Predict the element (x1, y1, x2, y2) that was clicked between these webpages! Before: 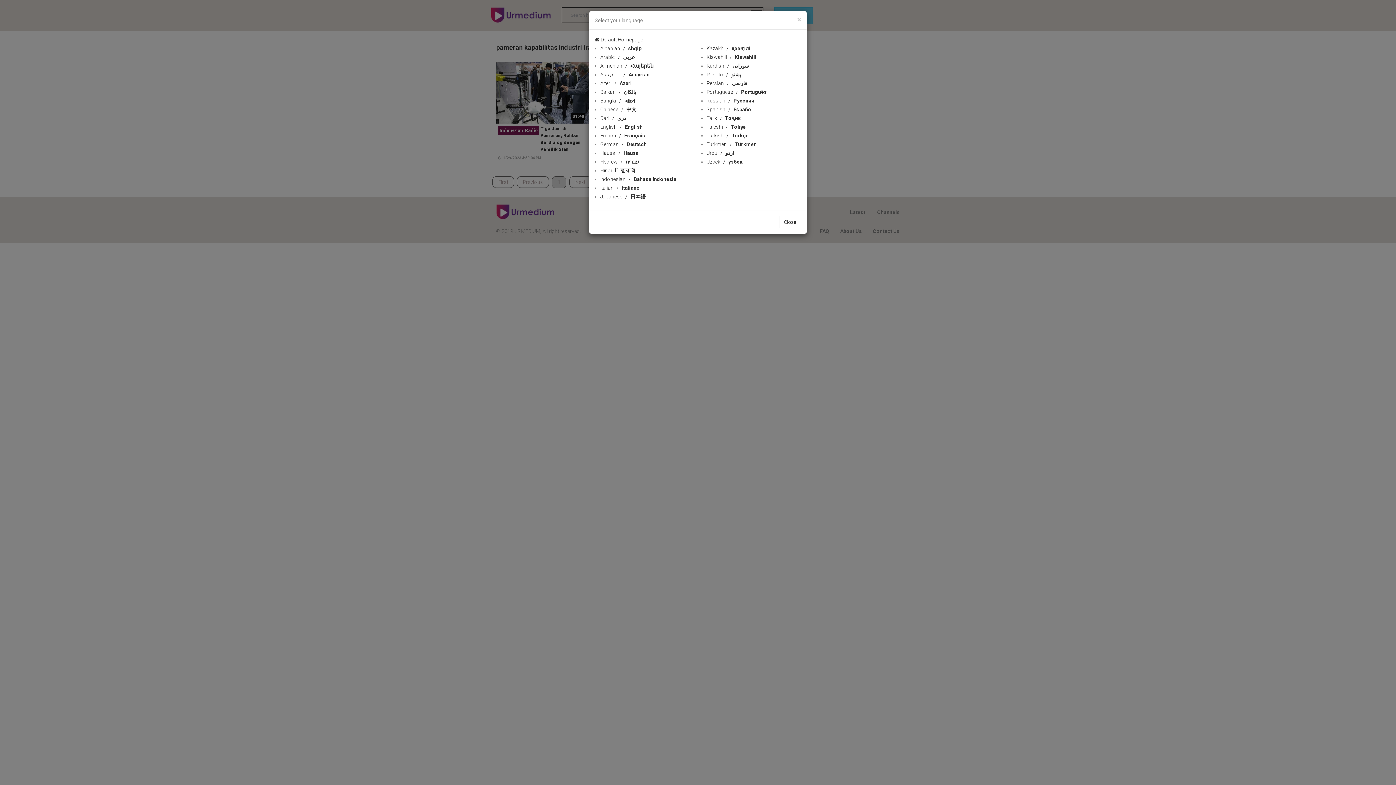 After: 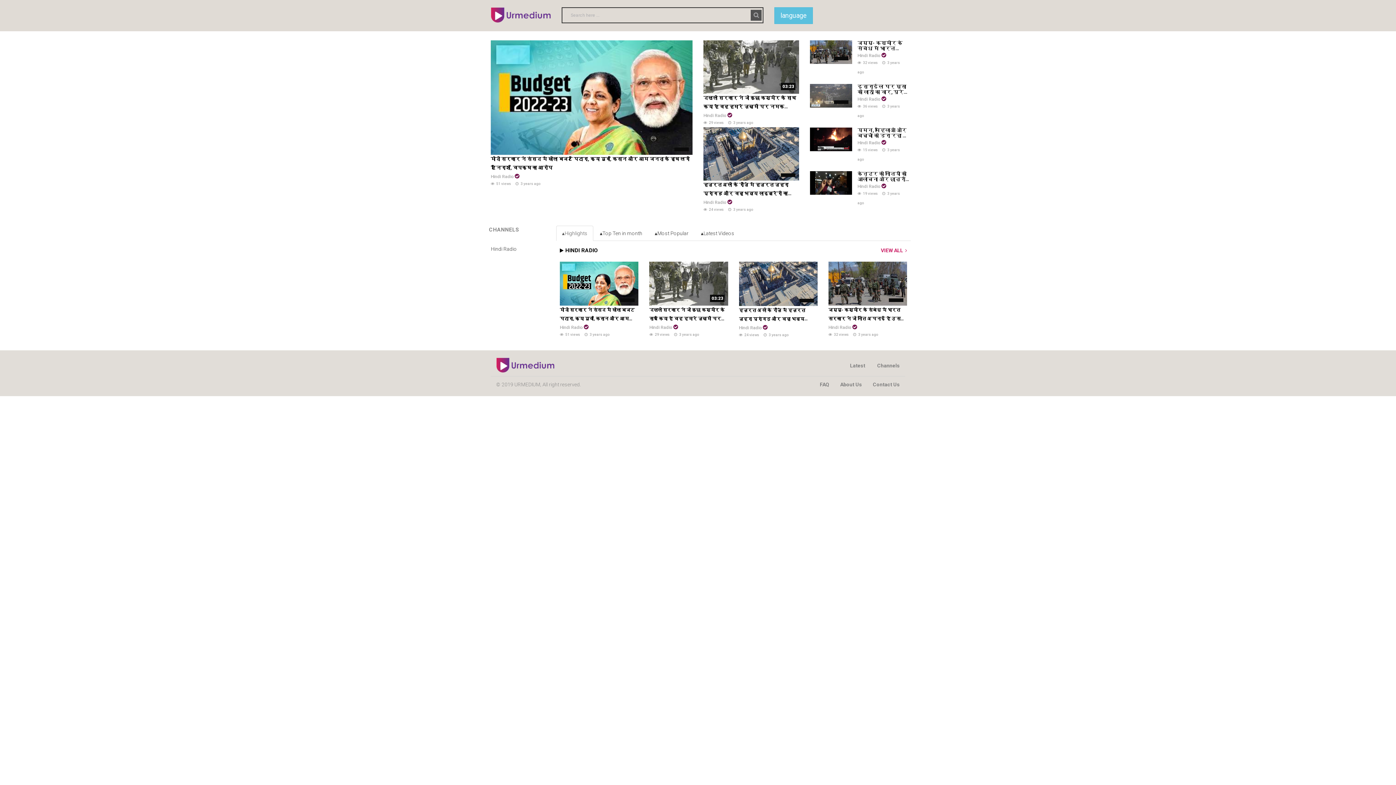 Action: label: Hindi हिन्दी bbox: (600, 167, 635, 173)